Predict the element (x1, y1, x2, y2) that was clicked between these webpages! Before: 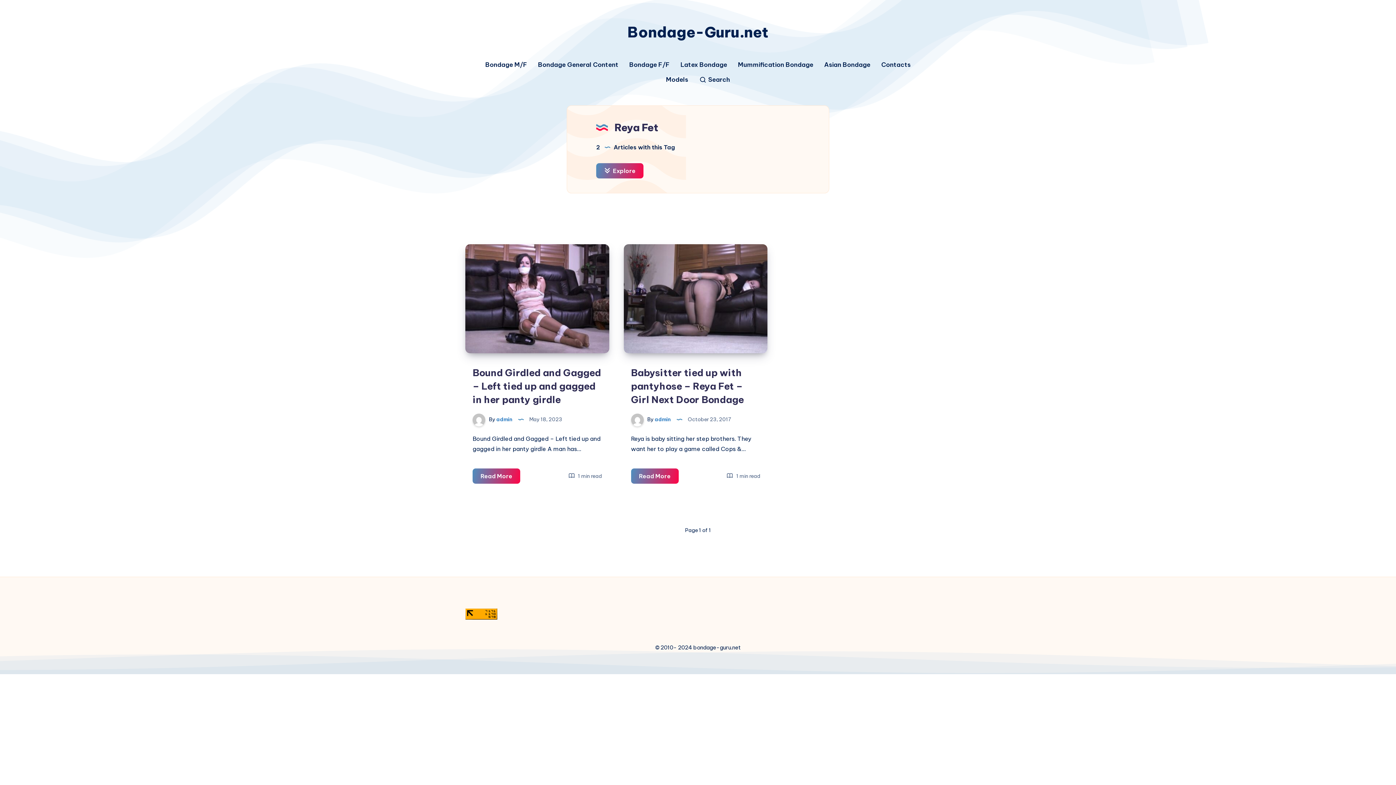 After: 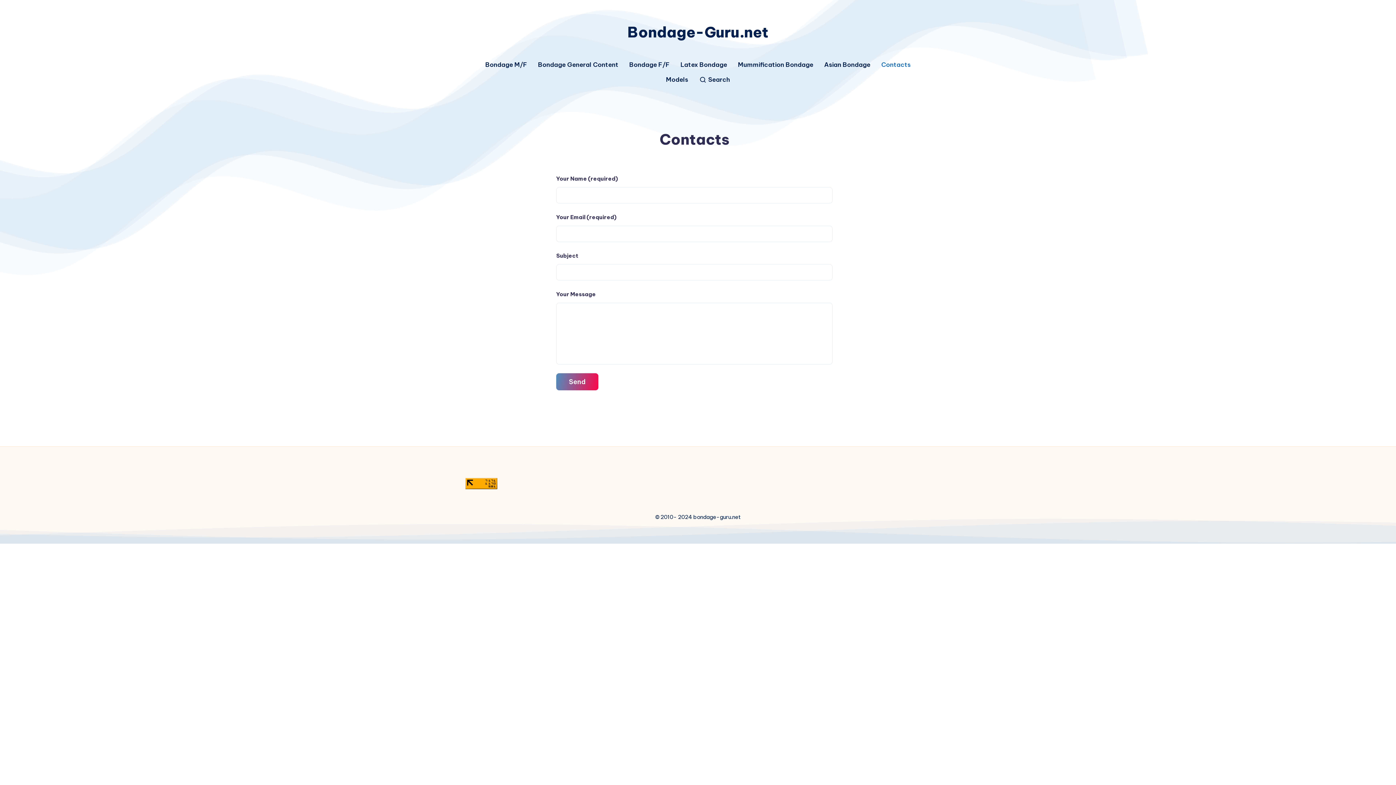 Action: label: Contacts bbox: (881, 61, 910, 68)